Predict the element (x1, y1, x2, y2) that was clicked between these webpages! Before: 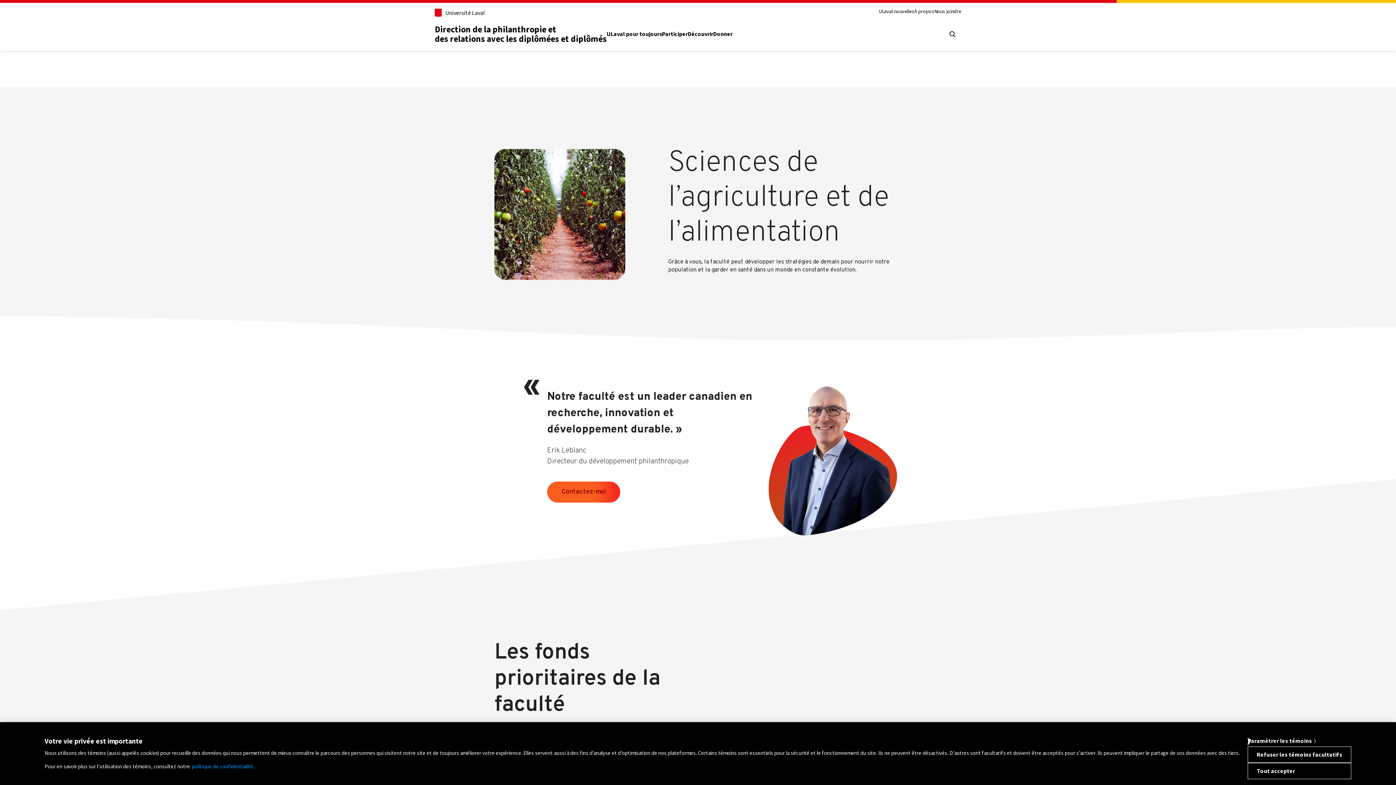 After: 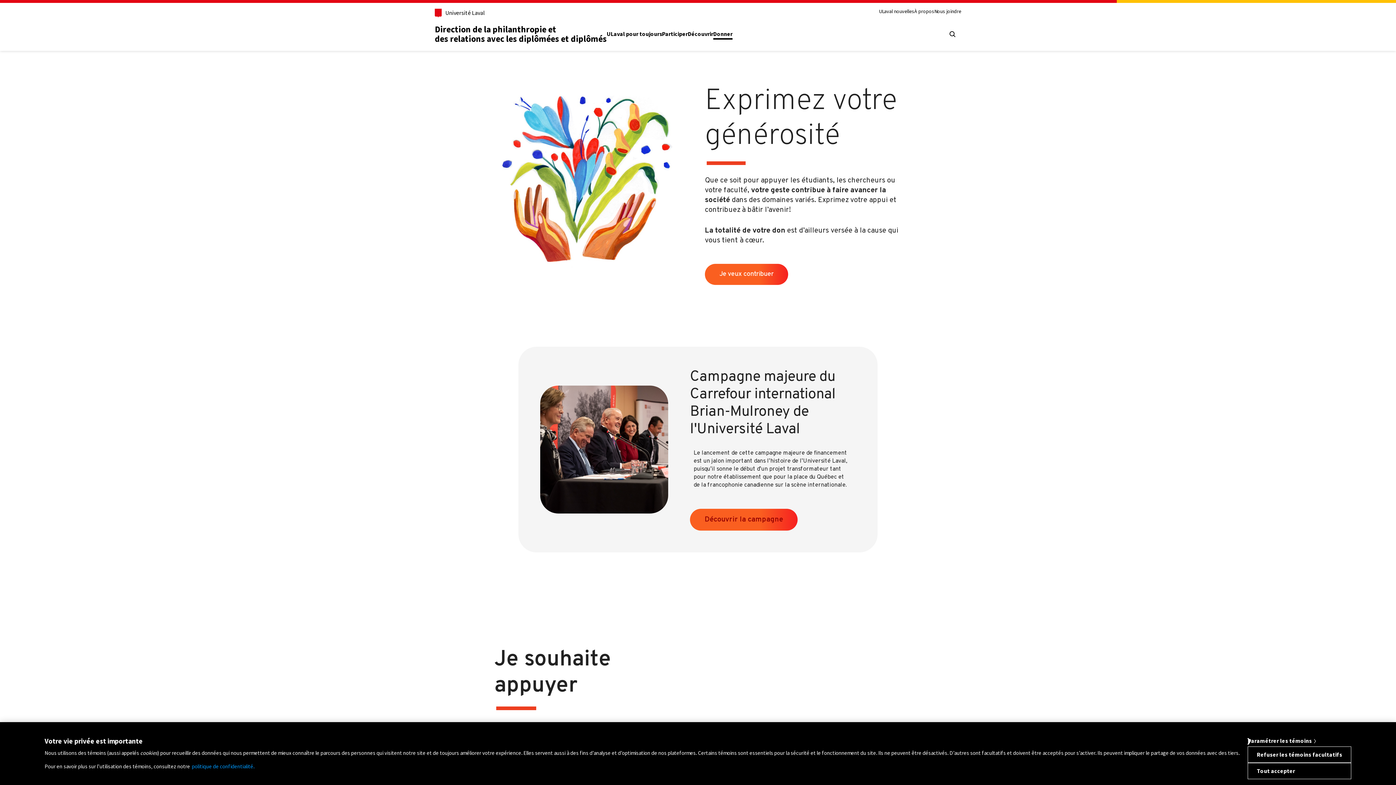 Action: bbox: (713, 30, 732, 40) label: Donner